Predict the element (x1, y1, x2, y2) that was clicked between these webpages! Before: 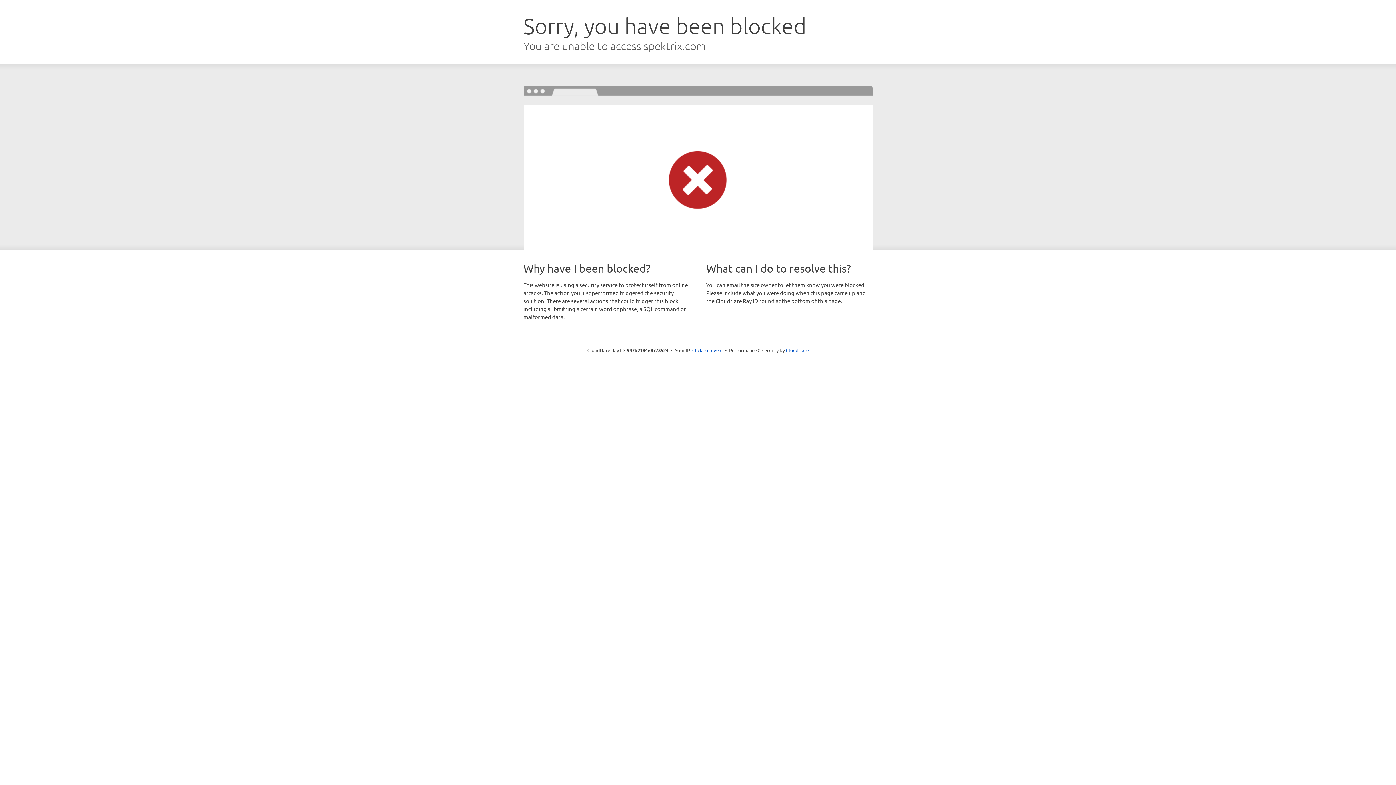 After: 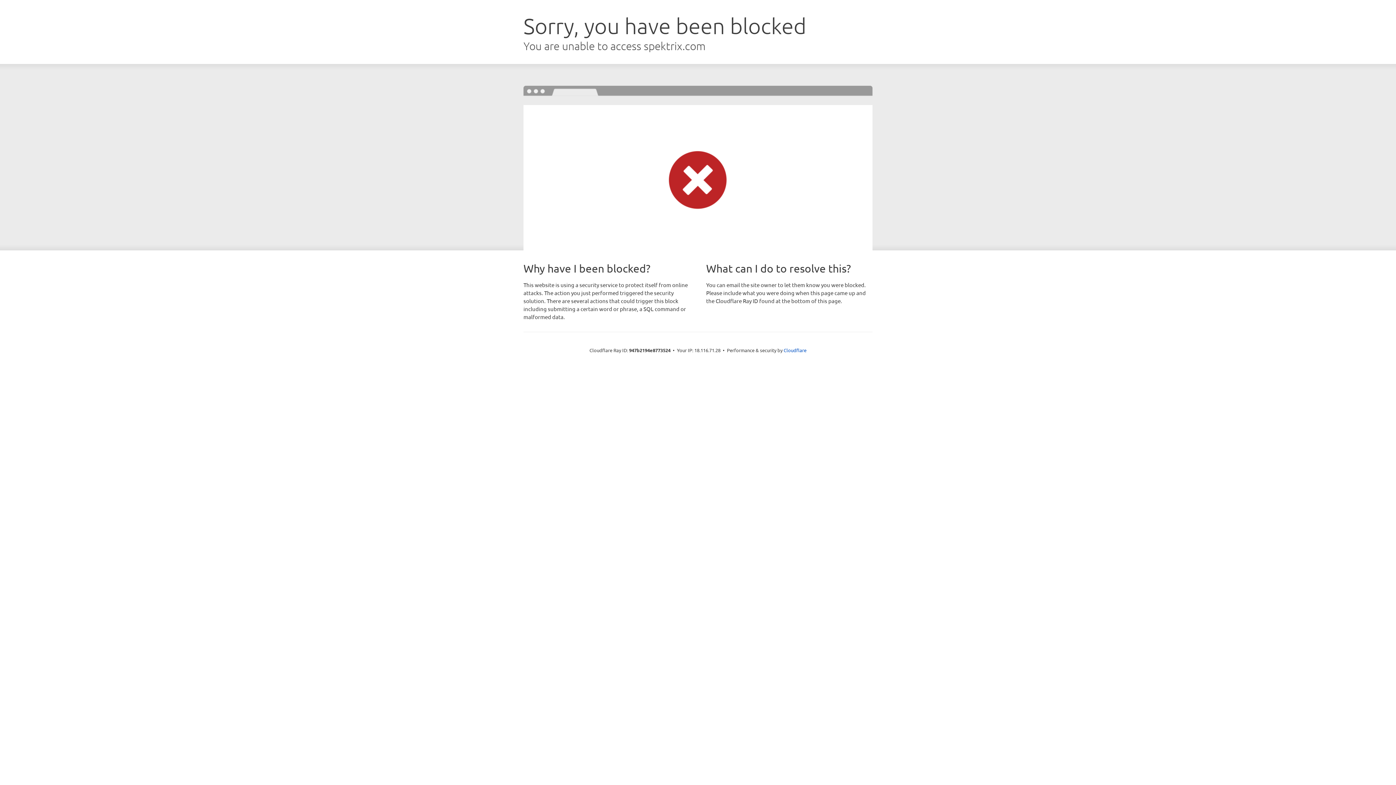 Action: bbox: (692, 346, 722, 353) label: Click to reveal